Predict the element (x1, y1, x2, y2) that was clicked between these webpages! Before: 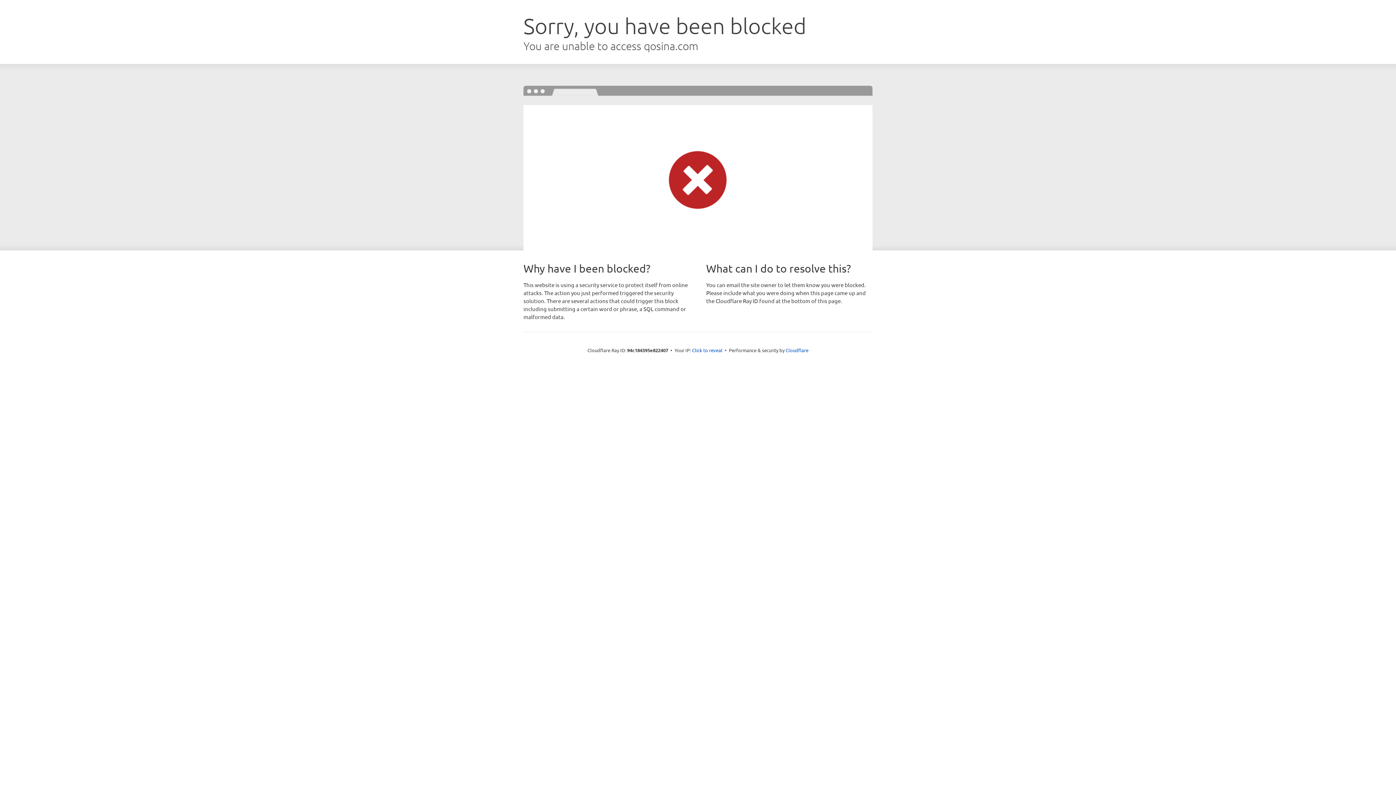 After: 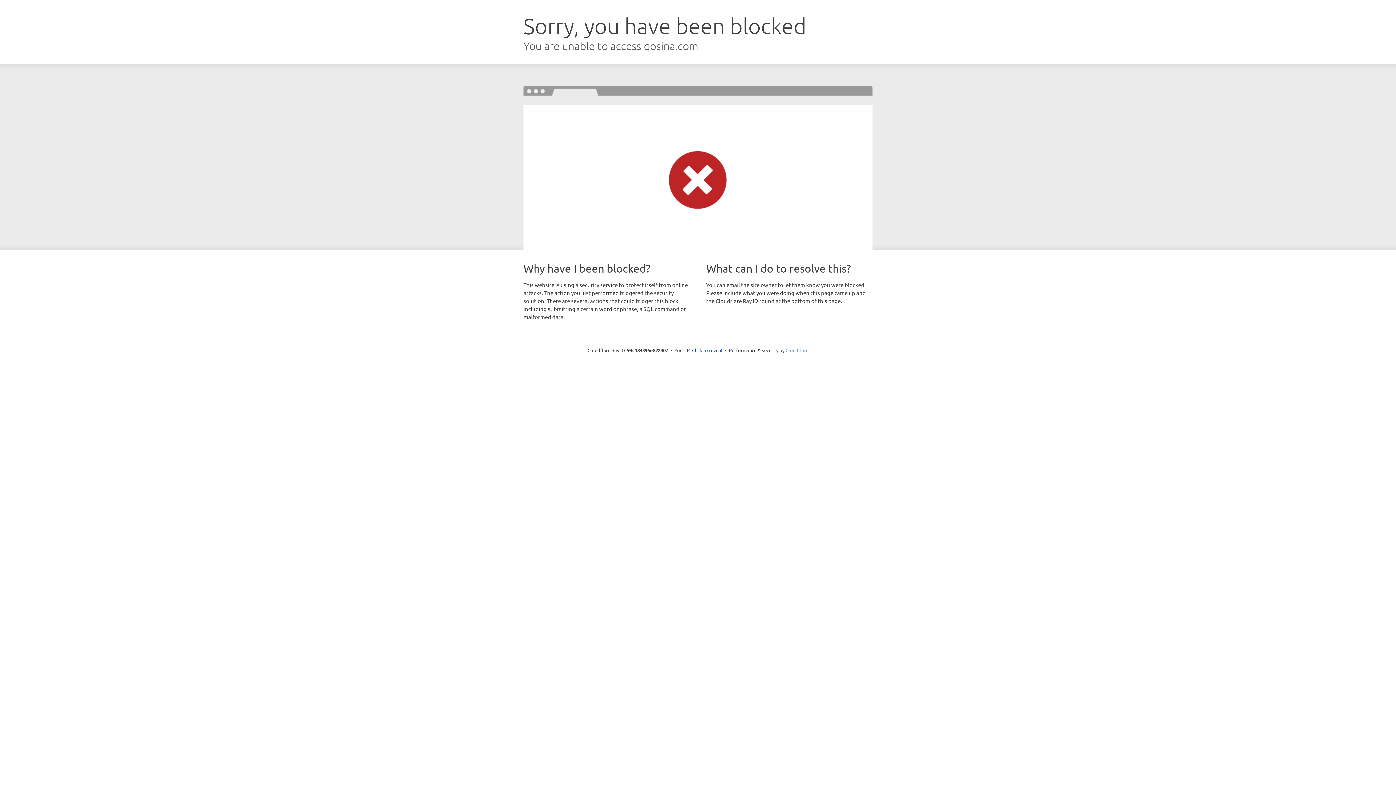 Action: bbox: (785, 347, 808, 353) label: Cloudflare